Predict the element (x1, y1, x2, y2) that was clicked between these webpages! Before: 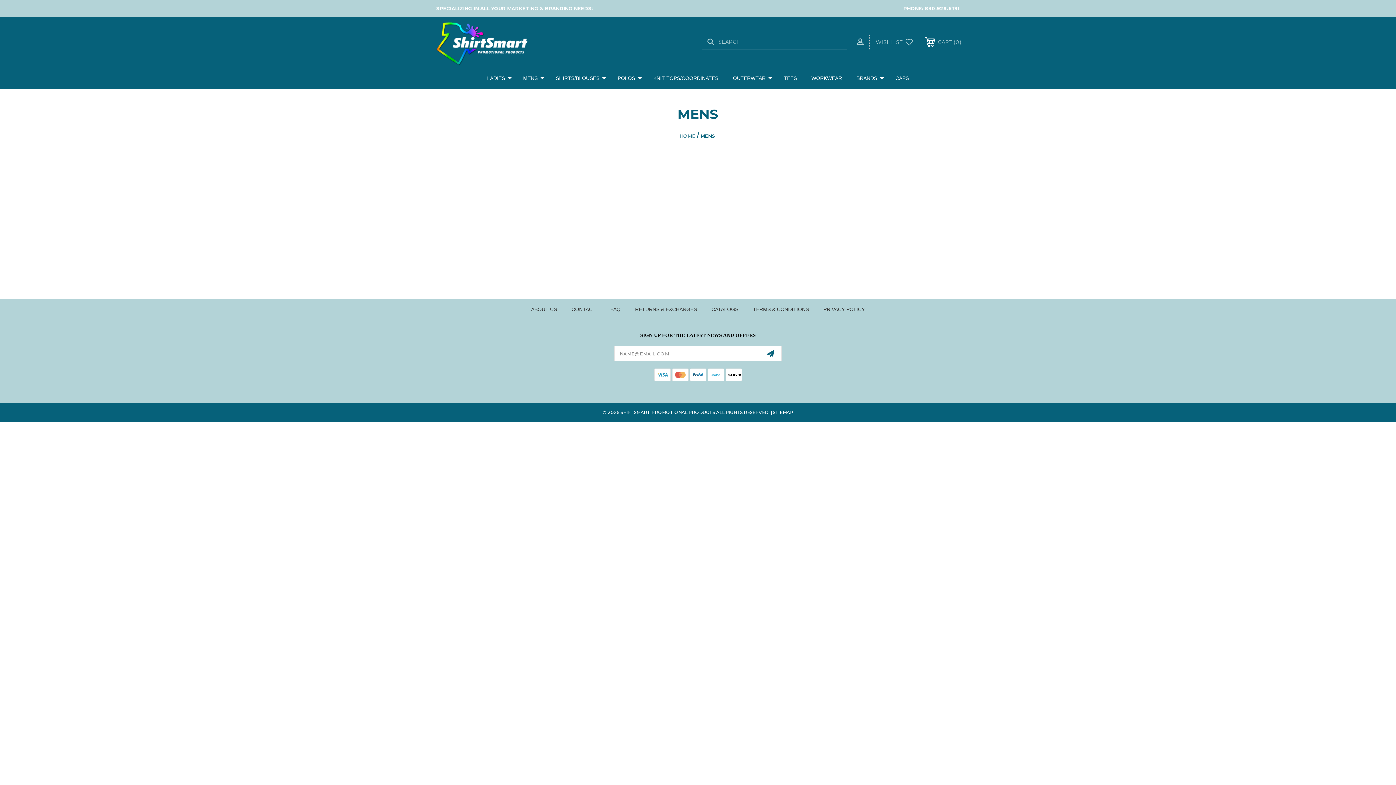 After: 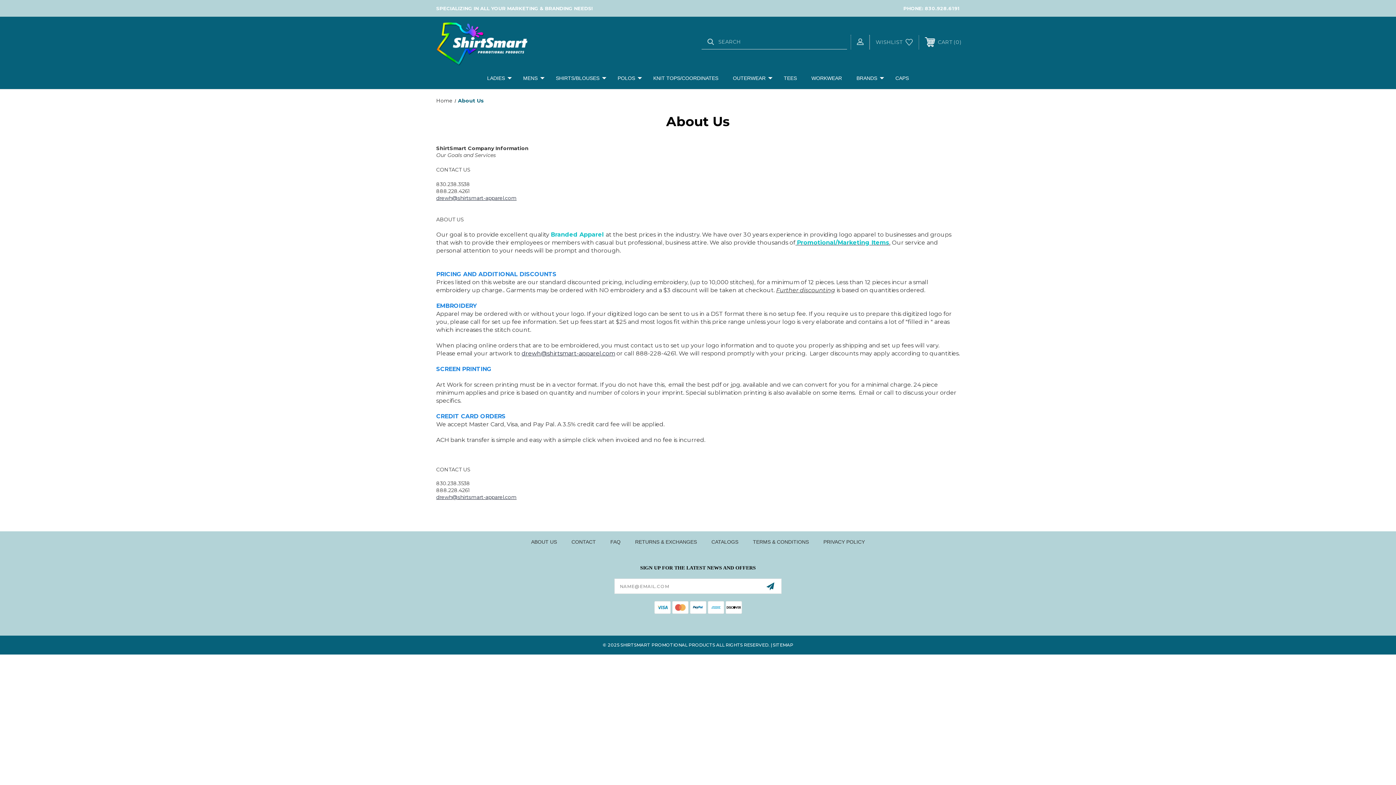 Action: label: ABOUT US bbox: (524, 298, 564, 320)